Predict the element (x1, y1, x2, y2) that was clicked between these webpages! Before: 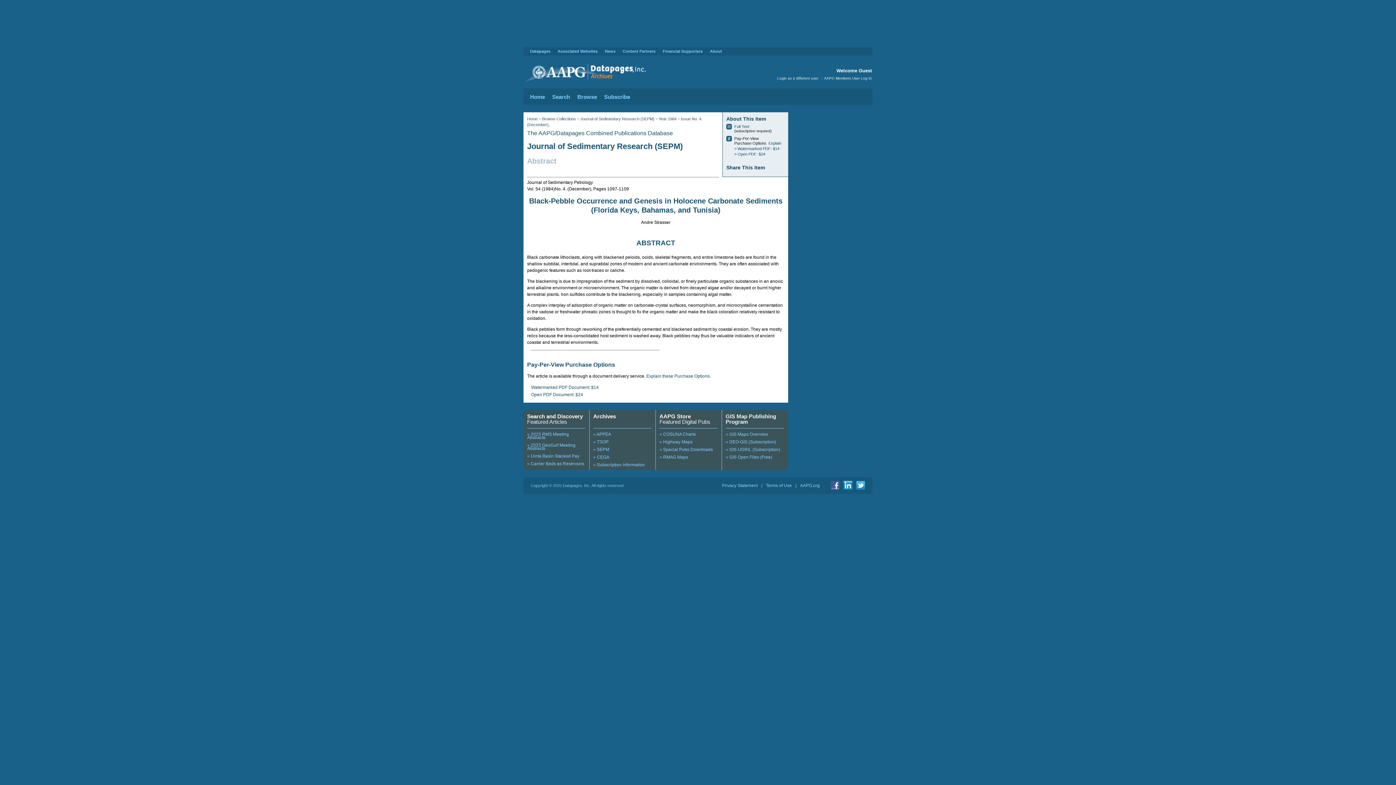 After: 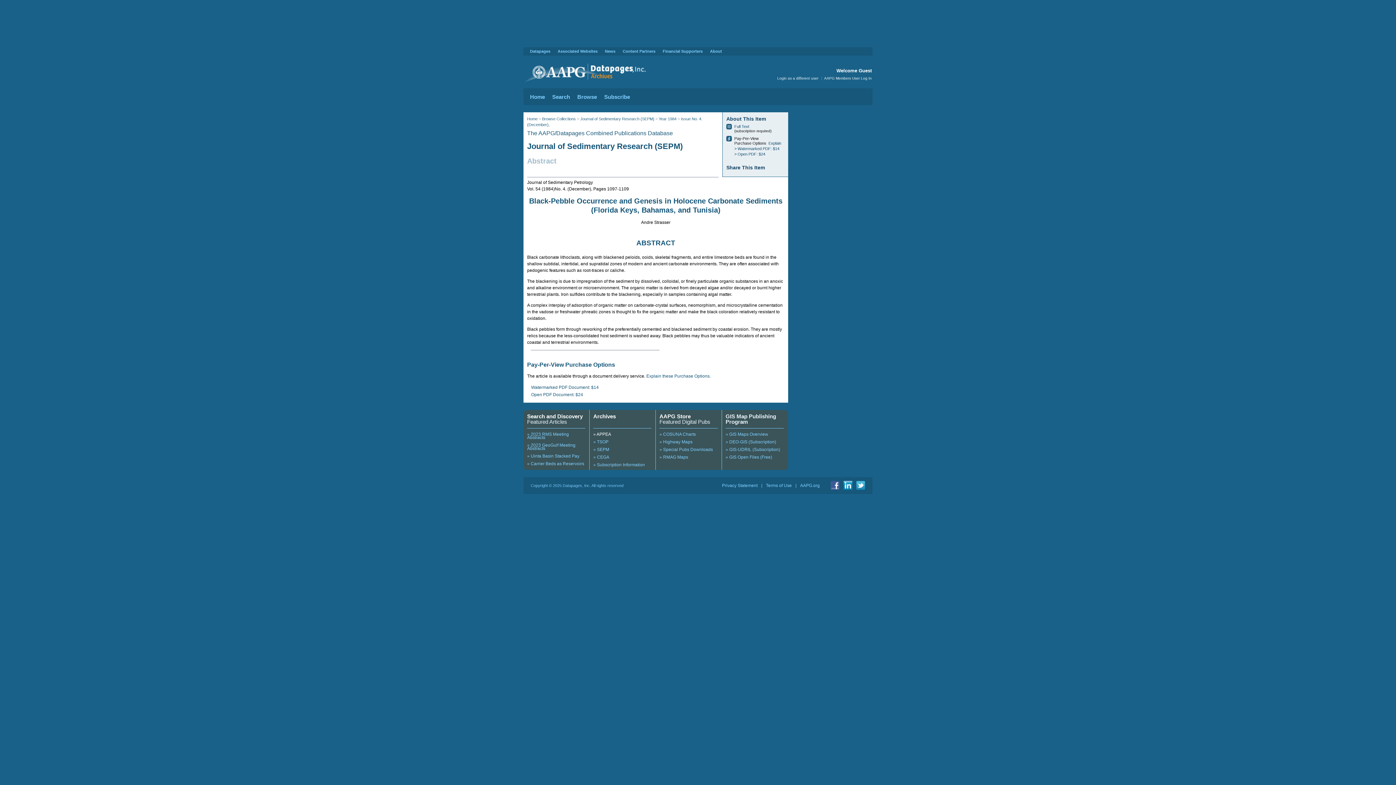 Action: label: » APPEA bbox: (593, 432, 611, 437)